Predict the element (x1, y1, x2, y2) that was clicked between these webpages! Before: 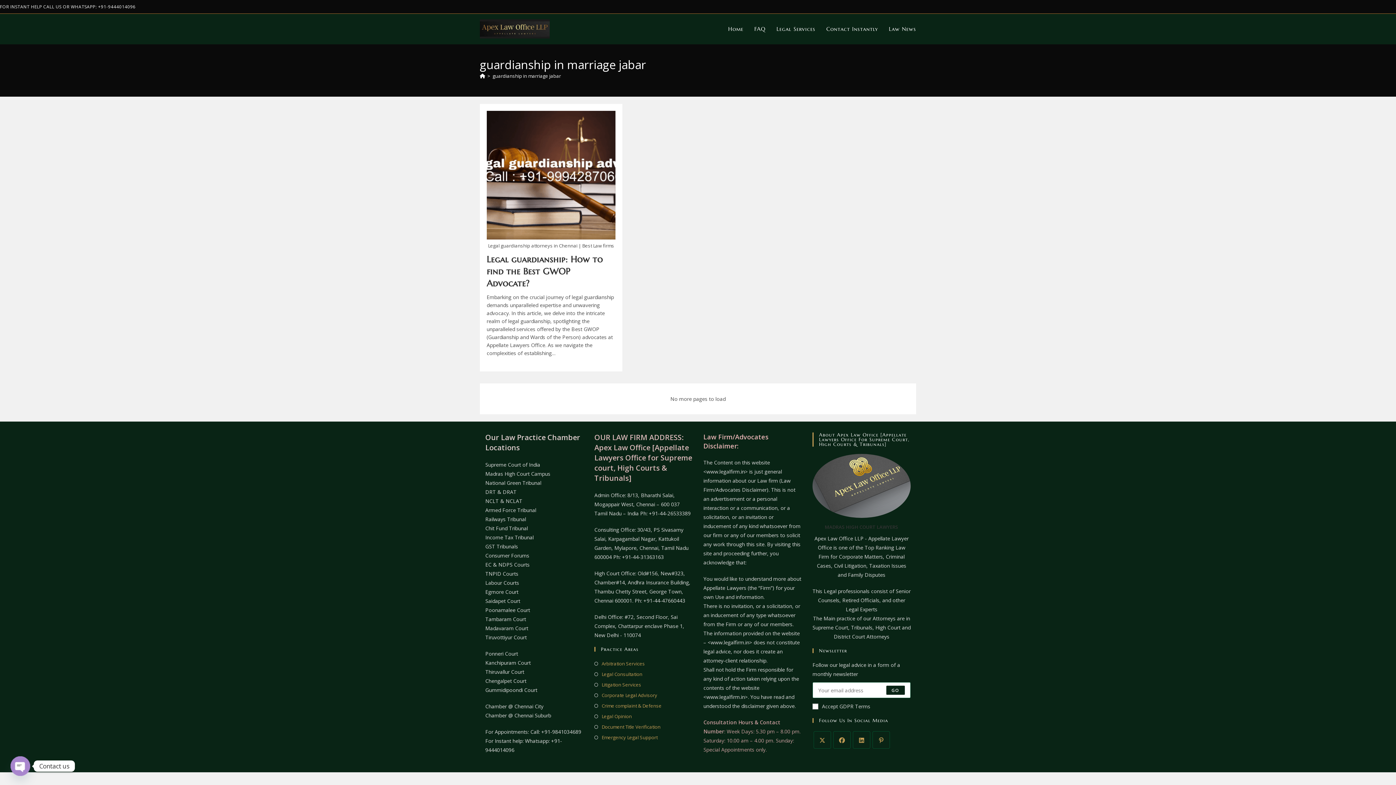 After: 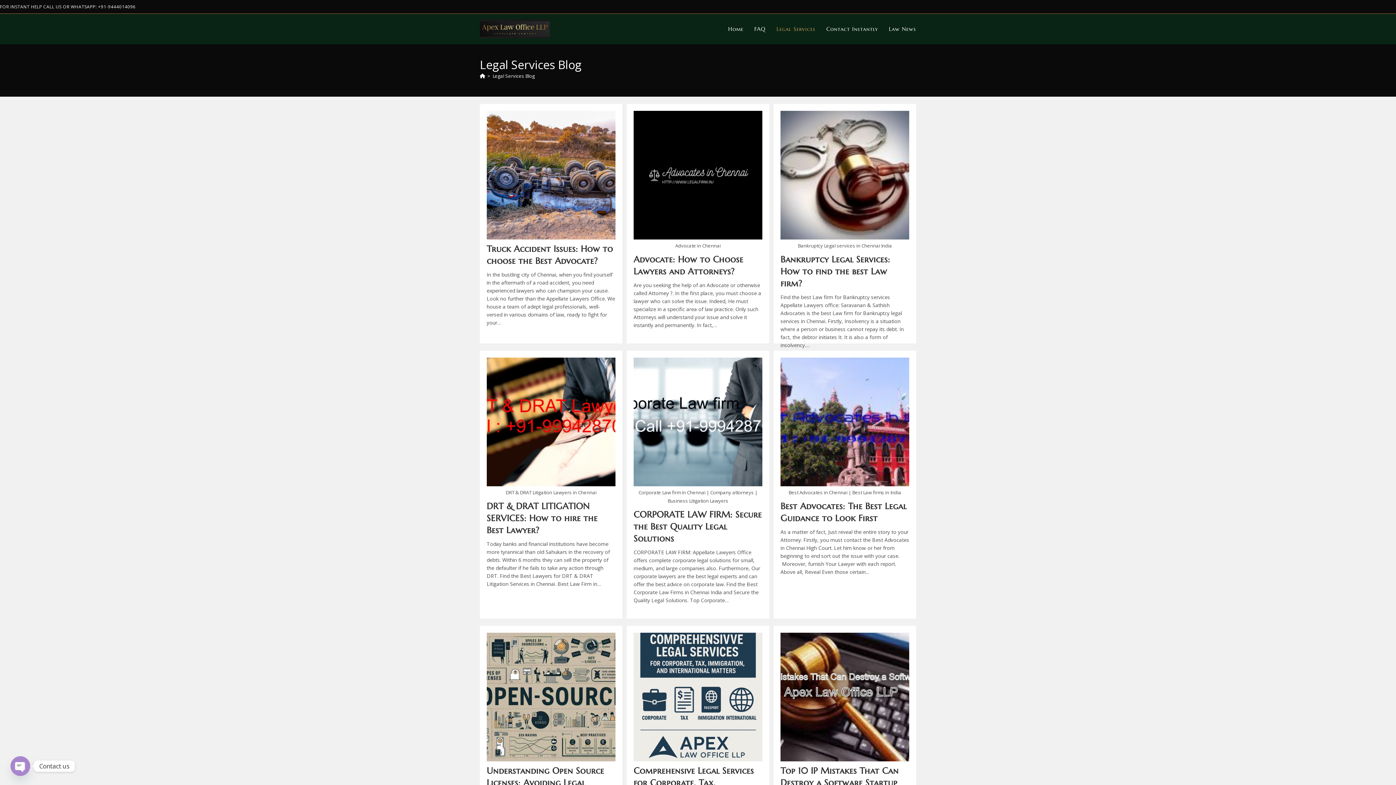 Action: label: Legal Services bbox: (771, 13, 821, 44)